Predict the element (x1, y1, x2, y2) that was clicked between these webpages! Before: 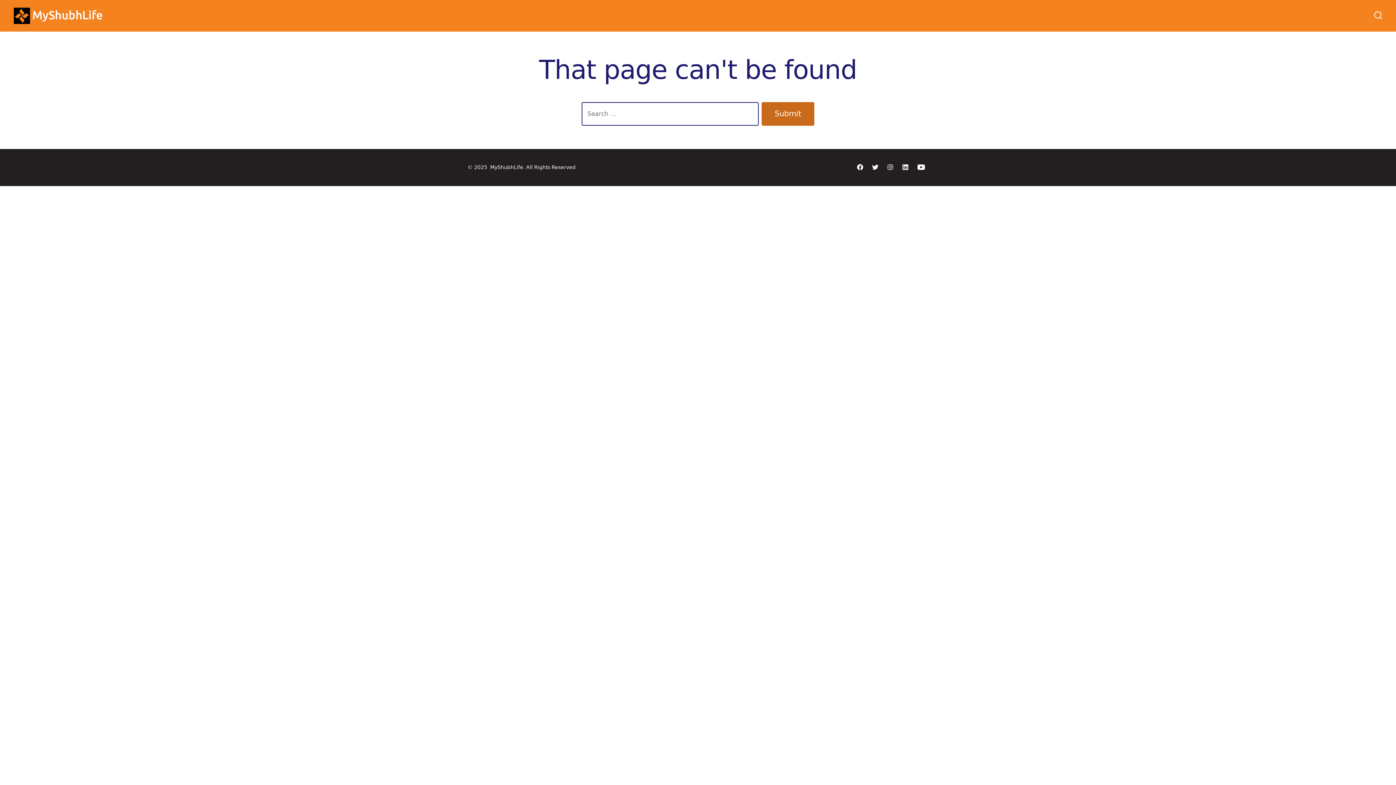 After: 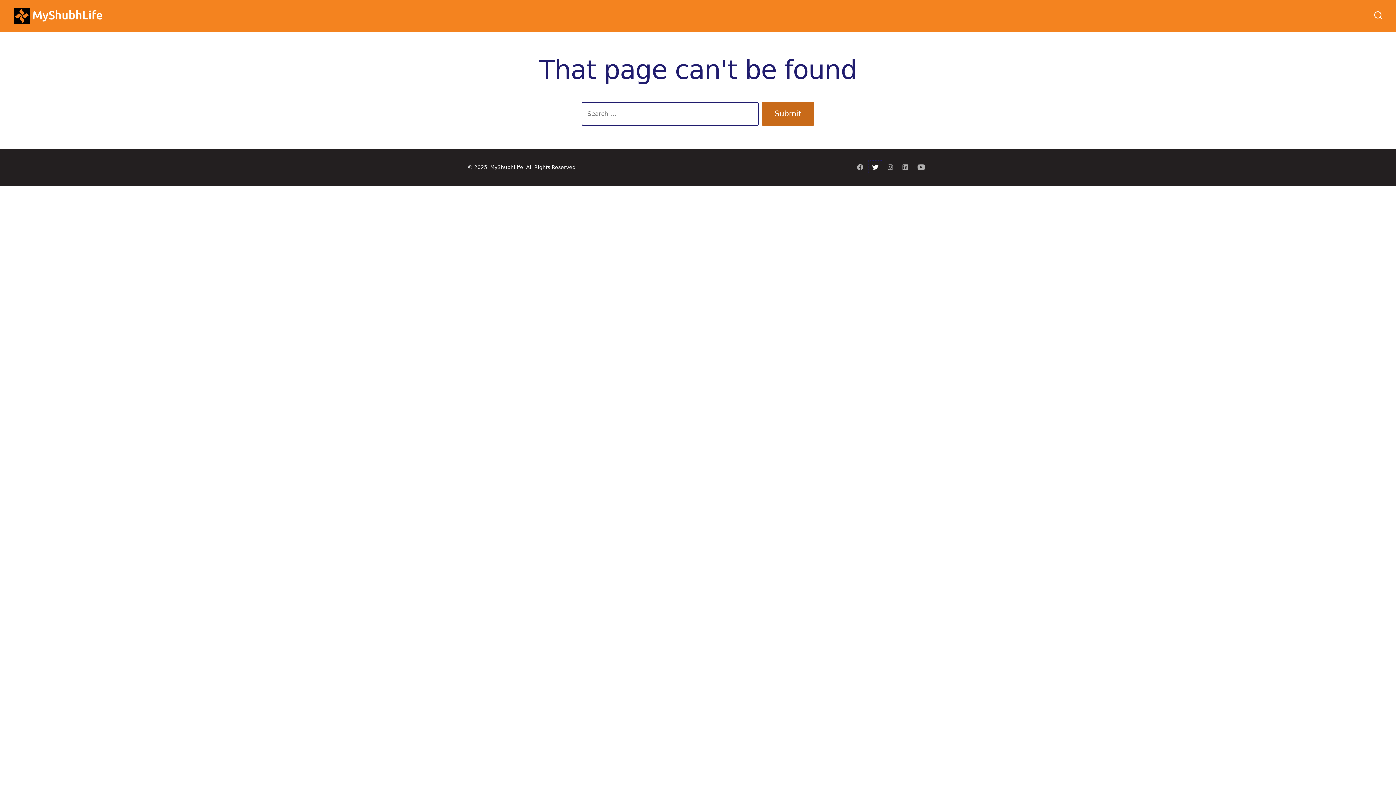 Action: label: Open Twitter in a new tab bbox: (868, 160, 882, 173)